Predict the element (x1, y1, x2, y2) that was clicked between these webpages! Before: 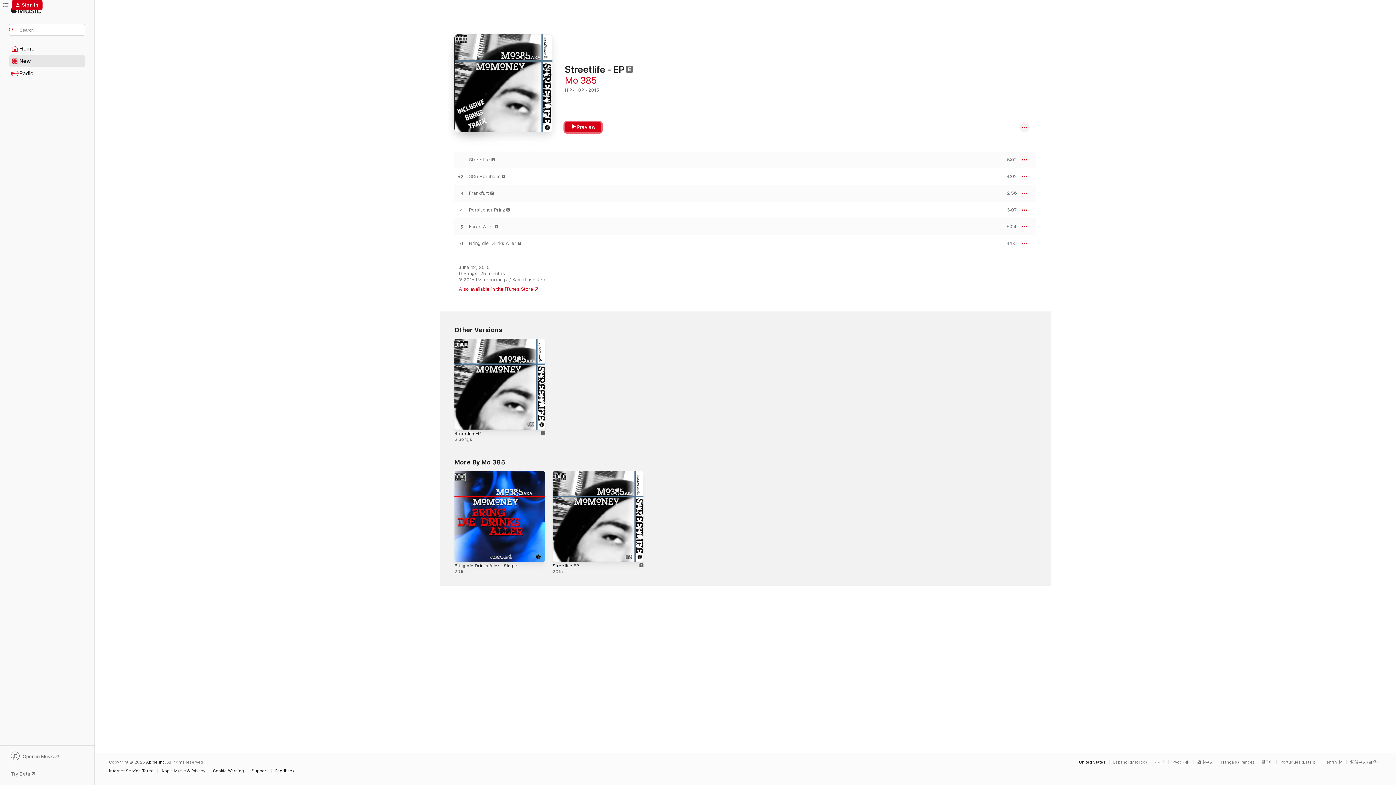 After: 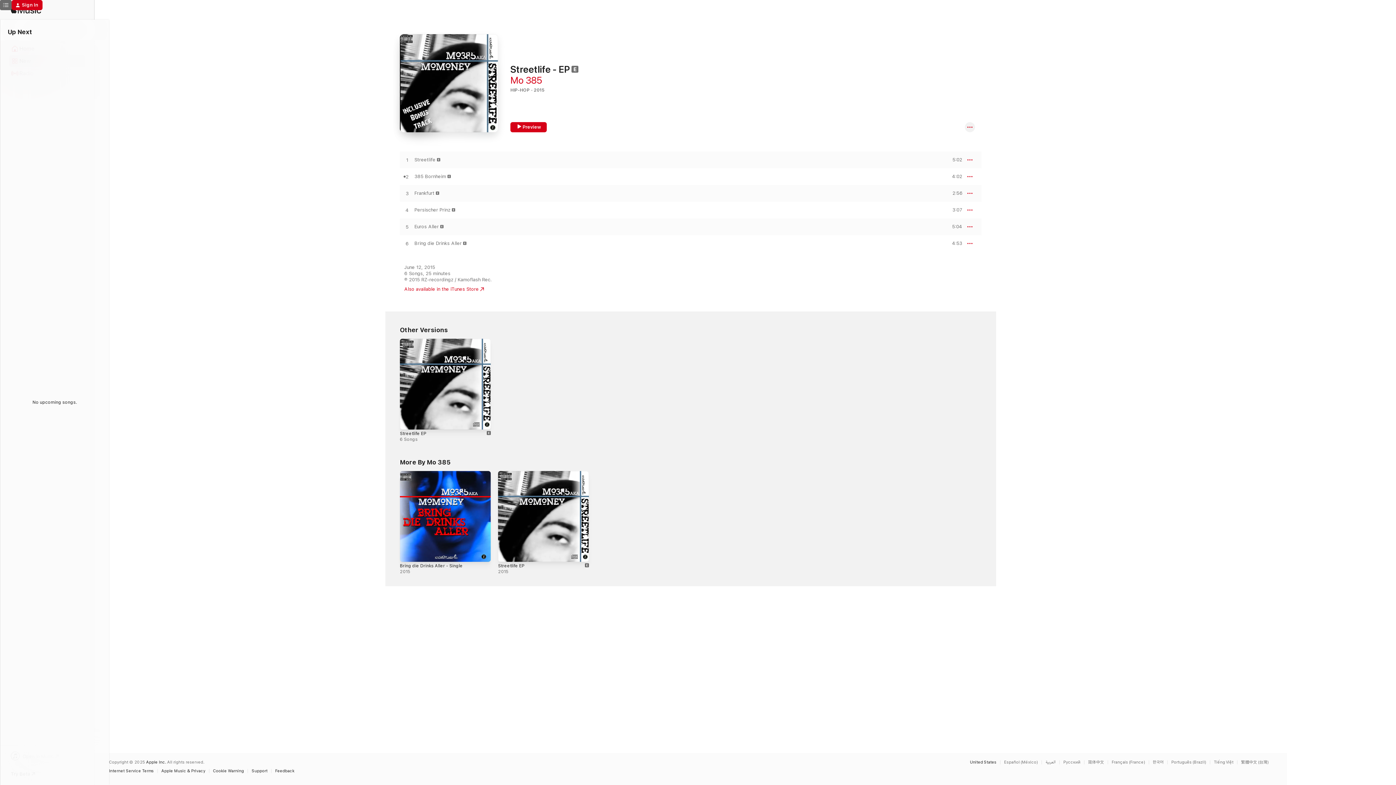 Action: bbox: (0, 0, 11, 10) label: Up Next